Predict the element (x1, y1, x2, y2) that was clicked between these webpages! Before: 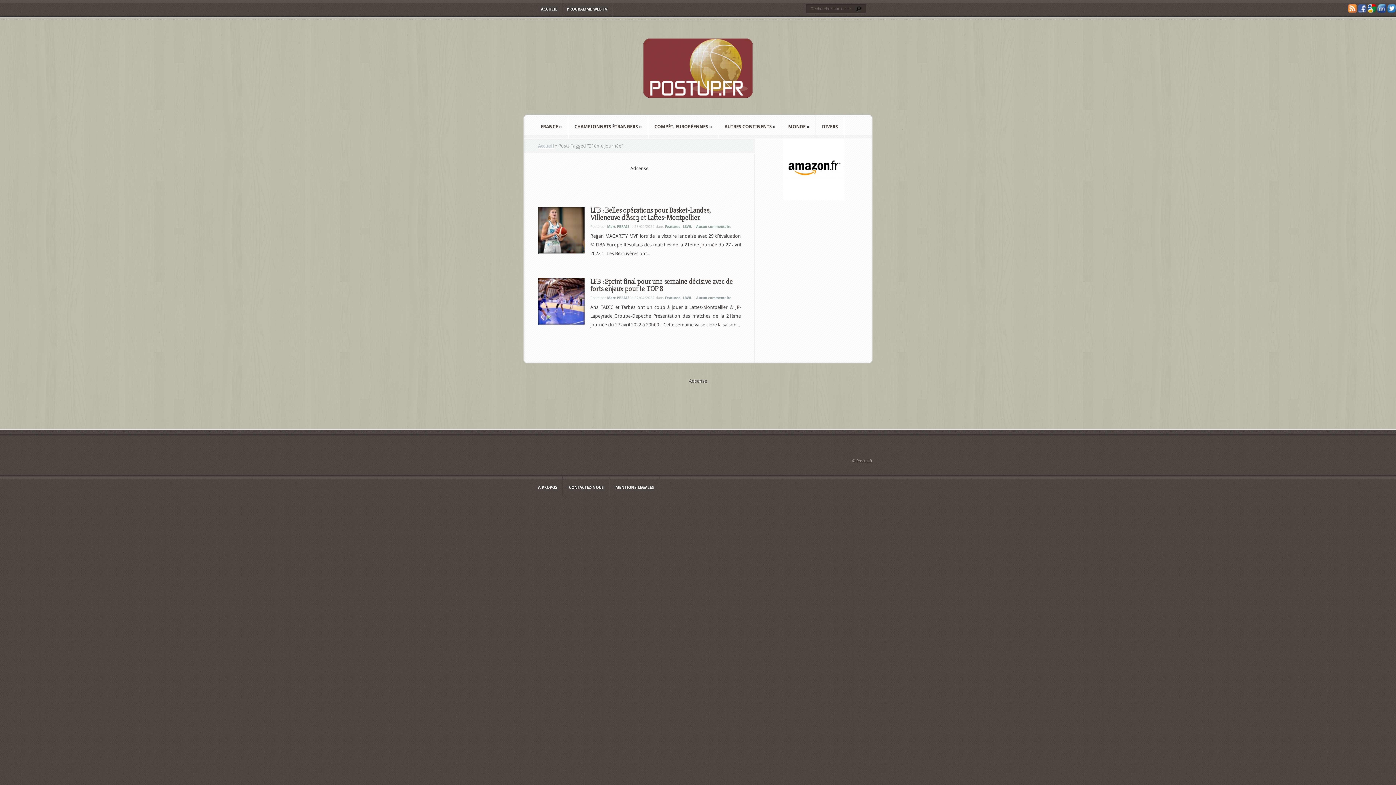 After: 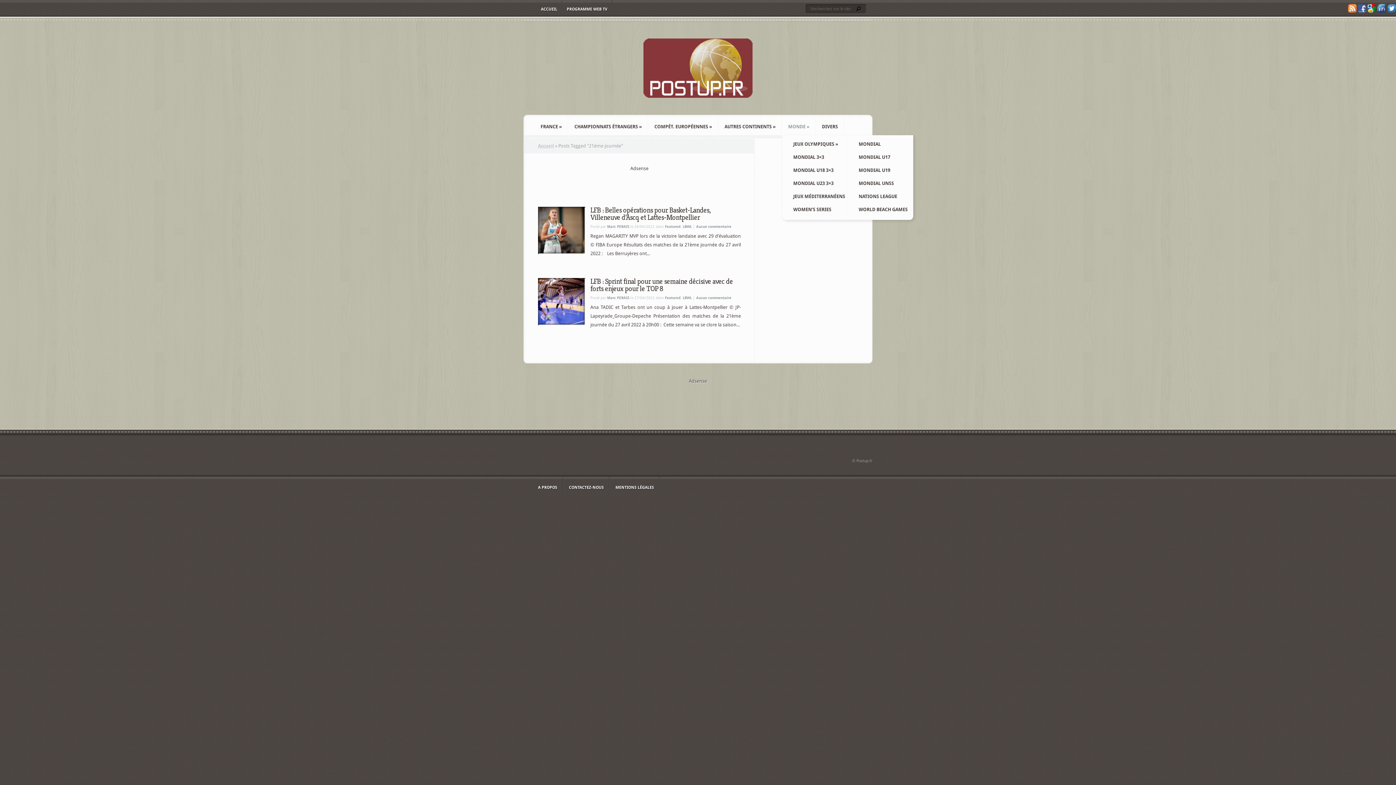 Action: label: MONDE » bbox: (782, 115, 815, 138)